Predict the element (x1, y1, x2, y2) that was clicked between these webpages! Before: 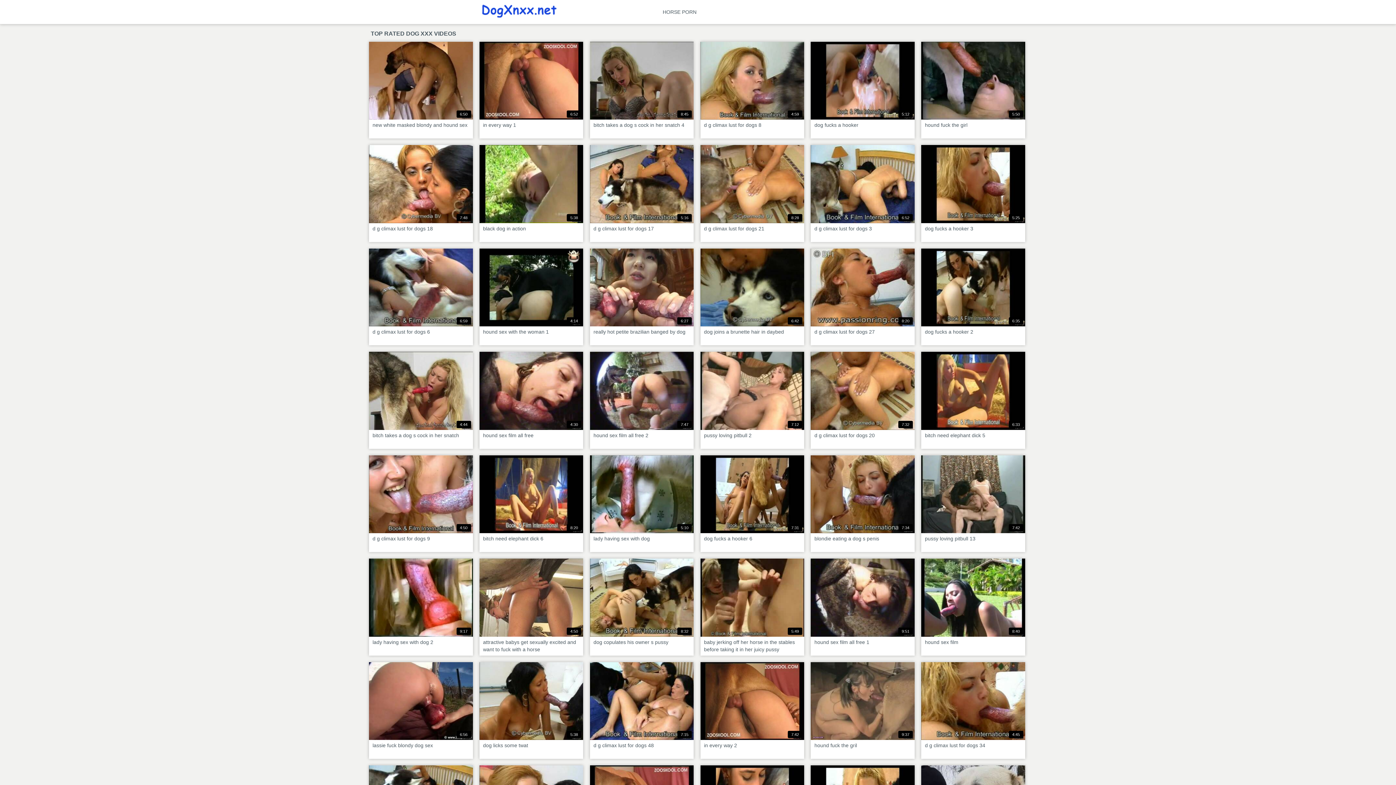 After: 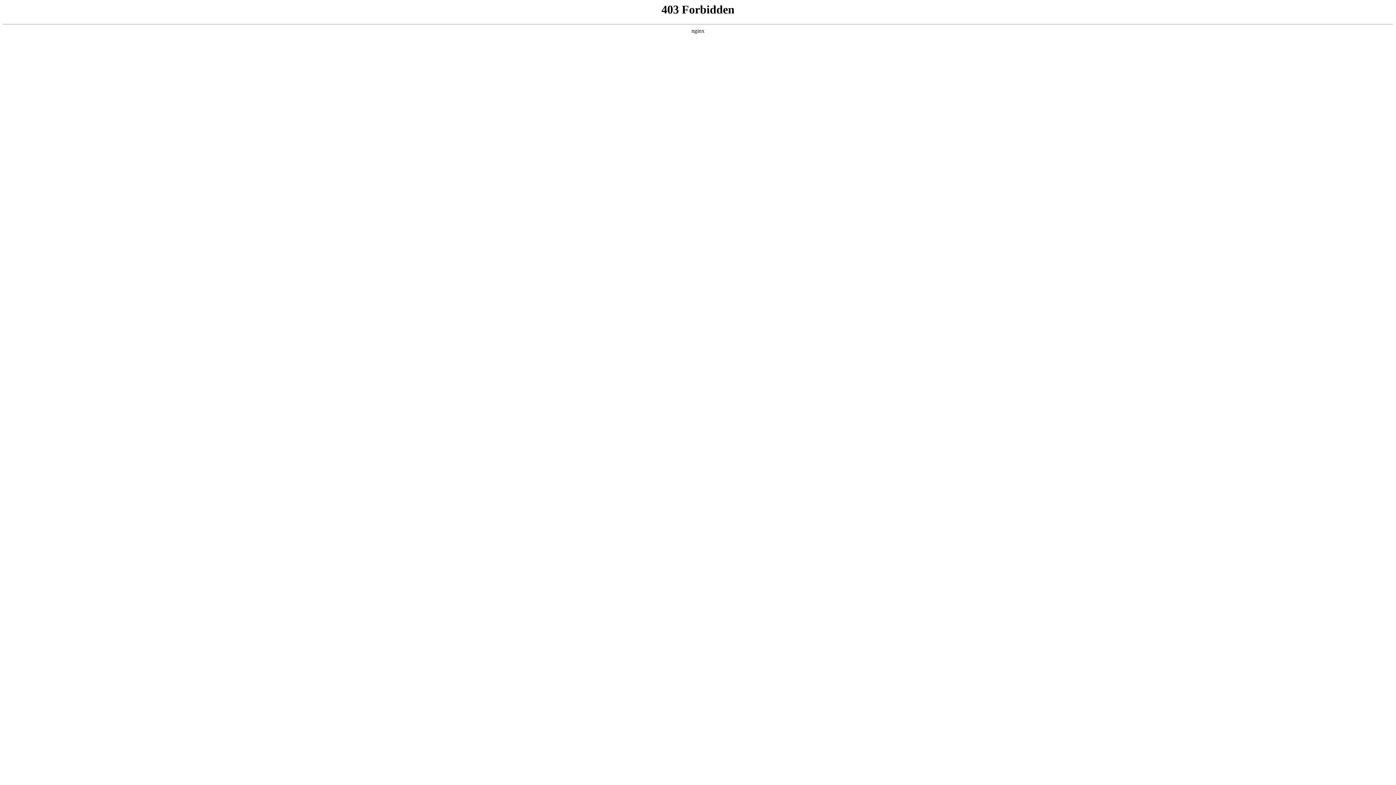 Action: label: 6:42
dog joins a brunette hair in daybed bbox: (700, 248, 804, 345)